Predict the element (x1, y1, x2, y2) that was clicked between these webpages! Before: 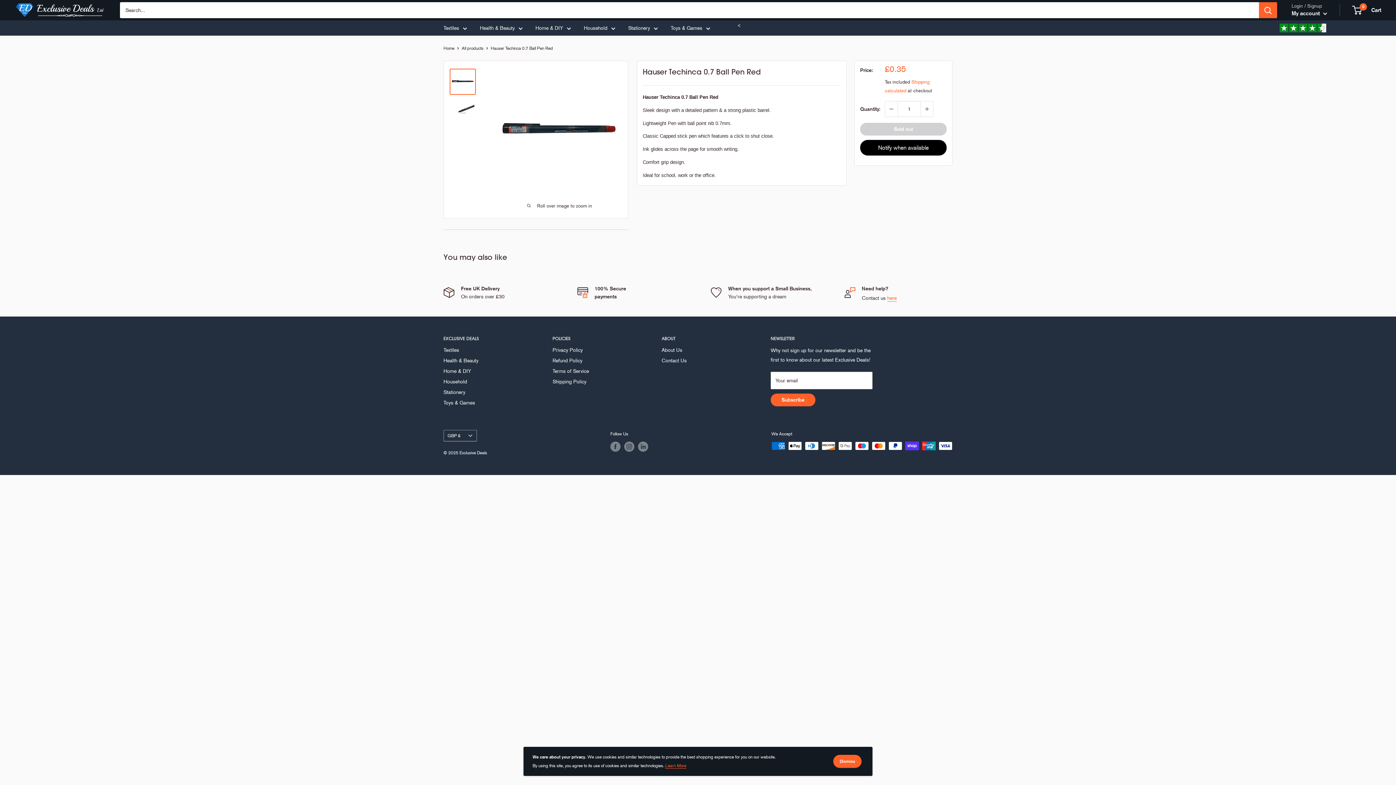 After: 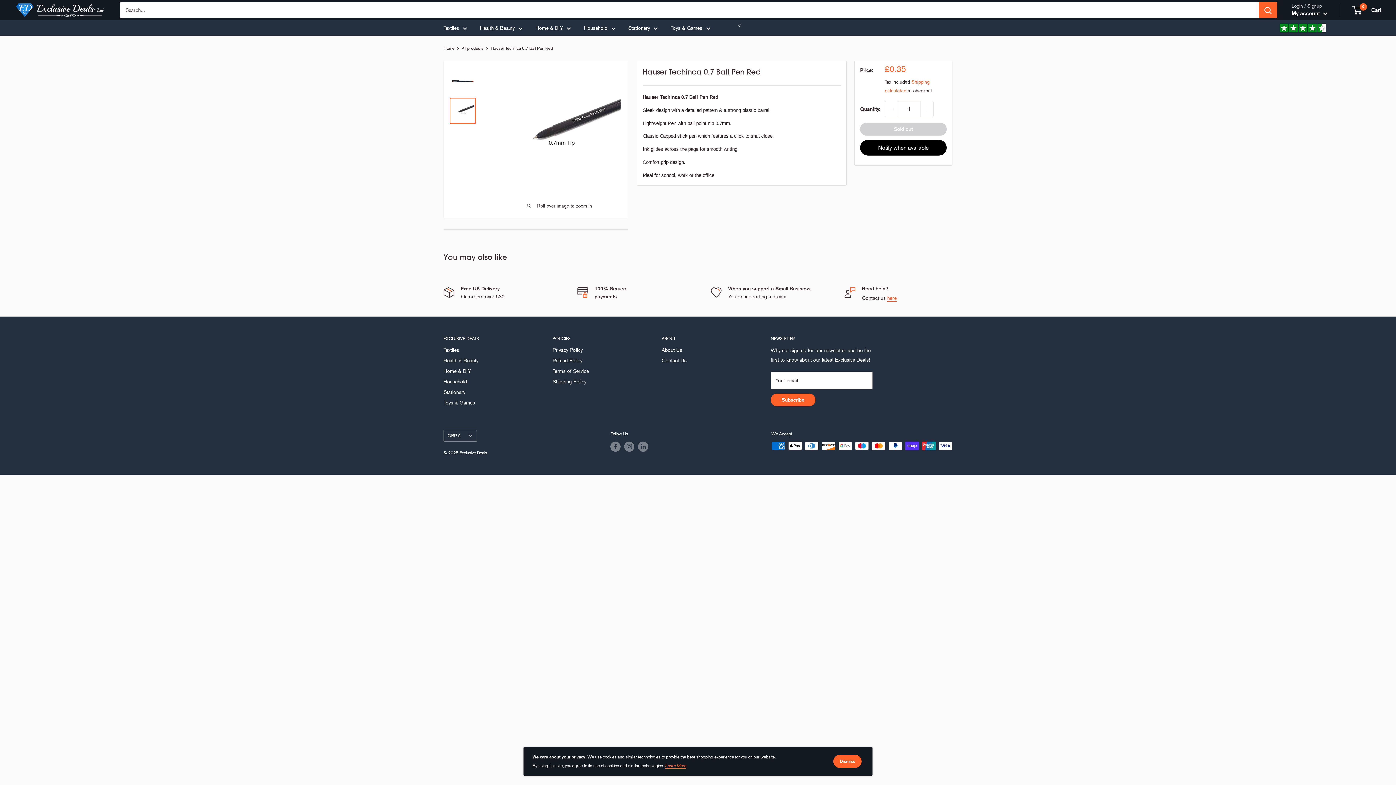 Action: bbox: (449, 97, 476, 124)